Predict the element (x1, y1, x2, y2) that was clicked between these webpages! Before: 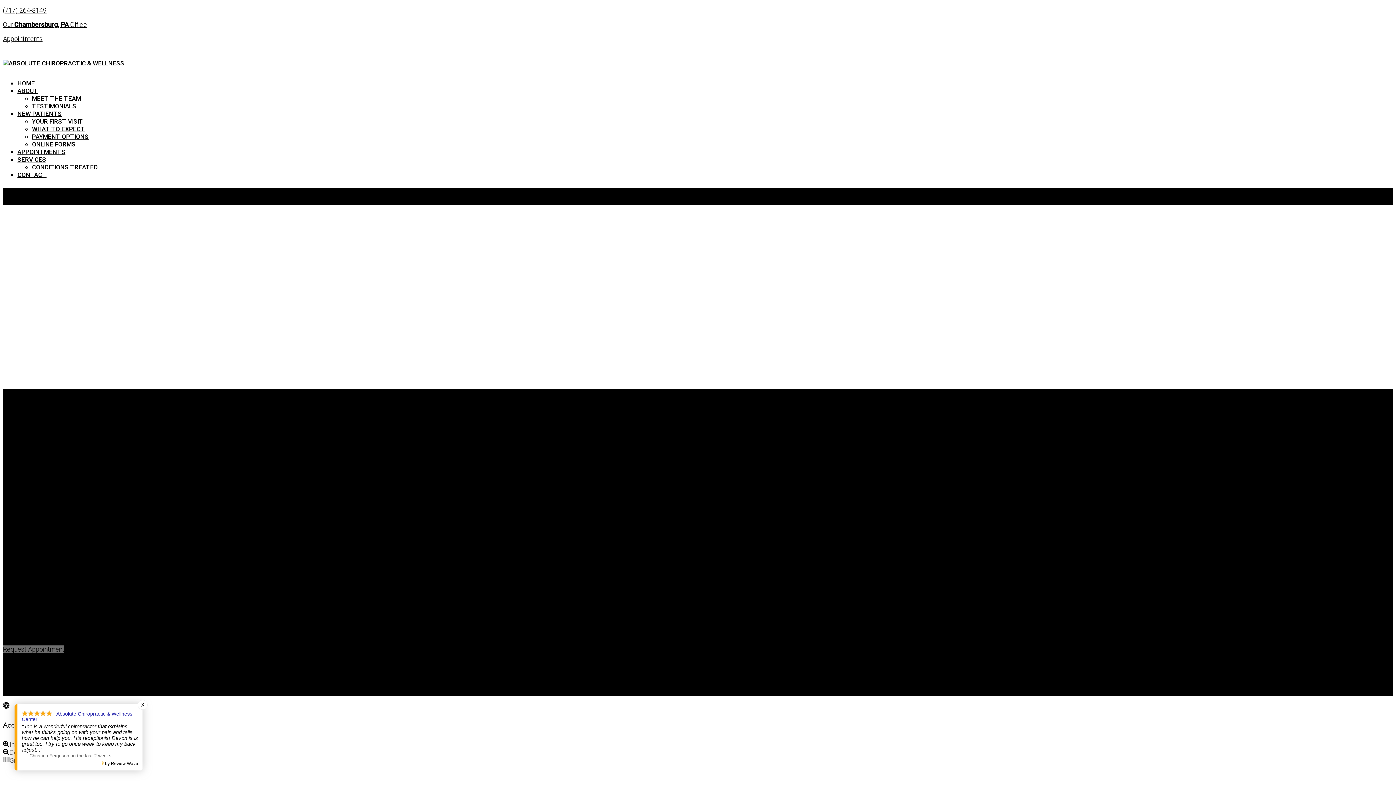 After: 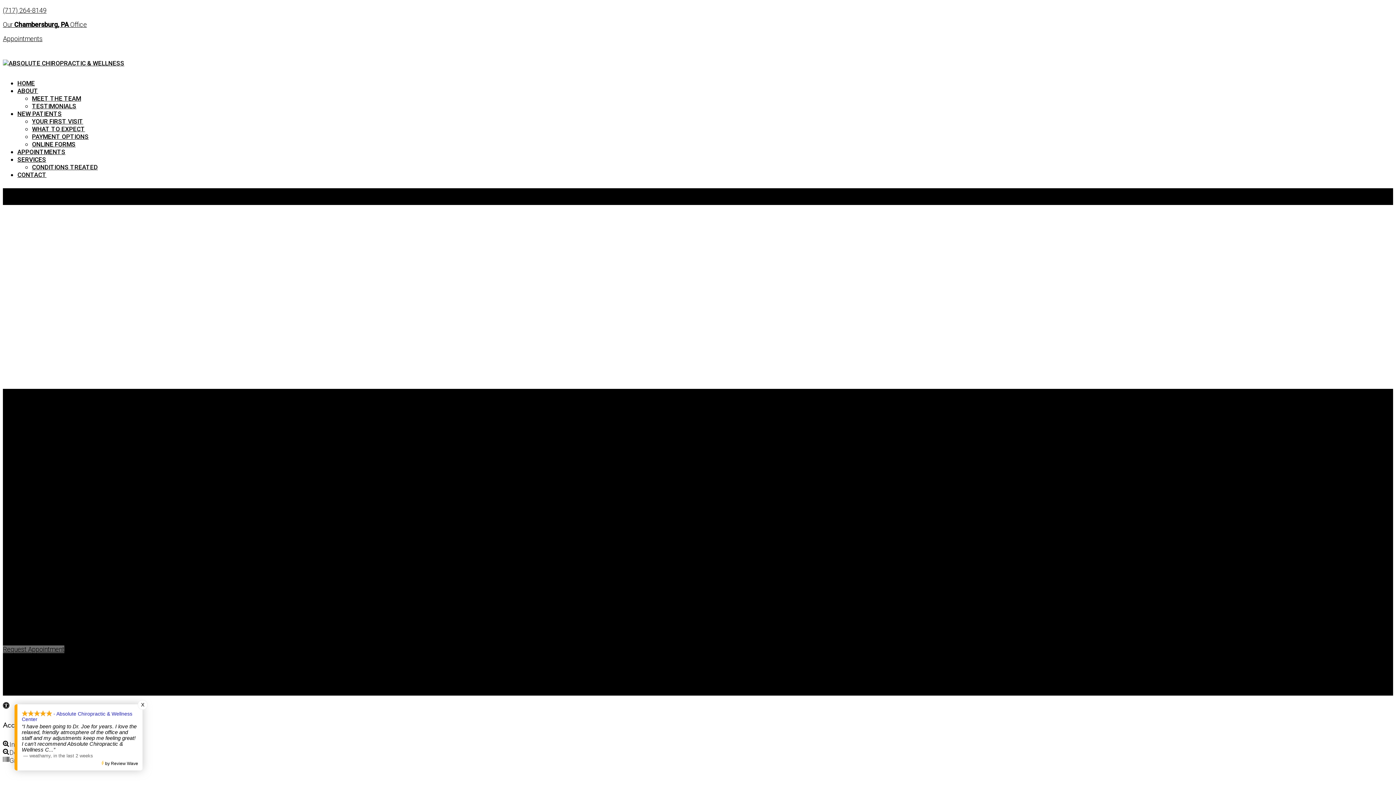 Action: bbox: (2, 6, 46, 14) label: (717) 264-8149